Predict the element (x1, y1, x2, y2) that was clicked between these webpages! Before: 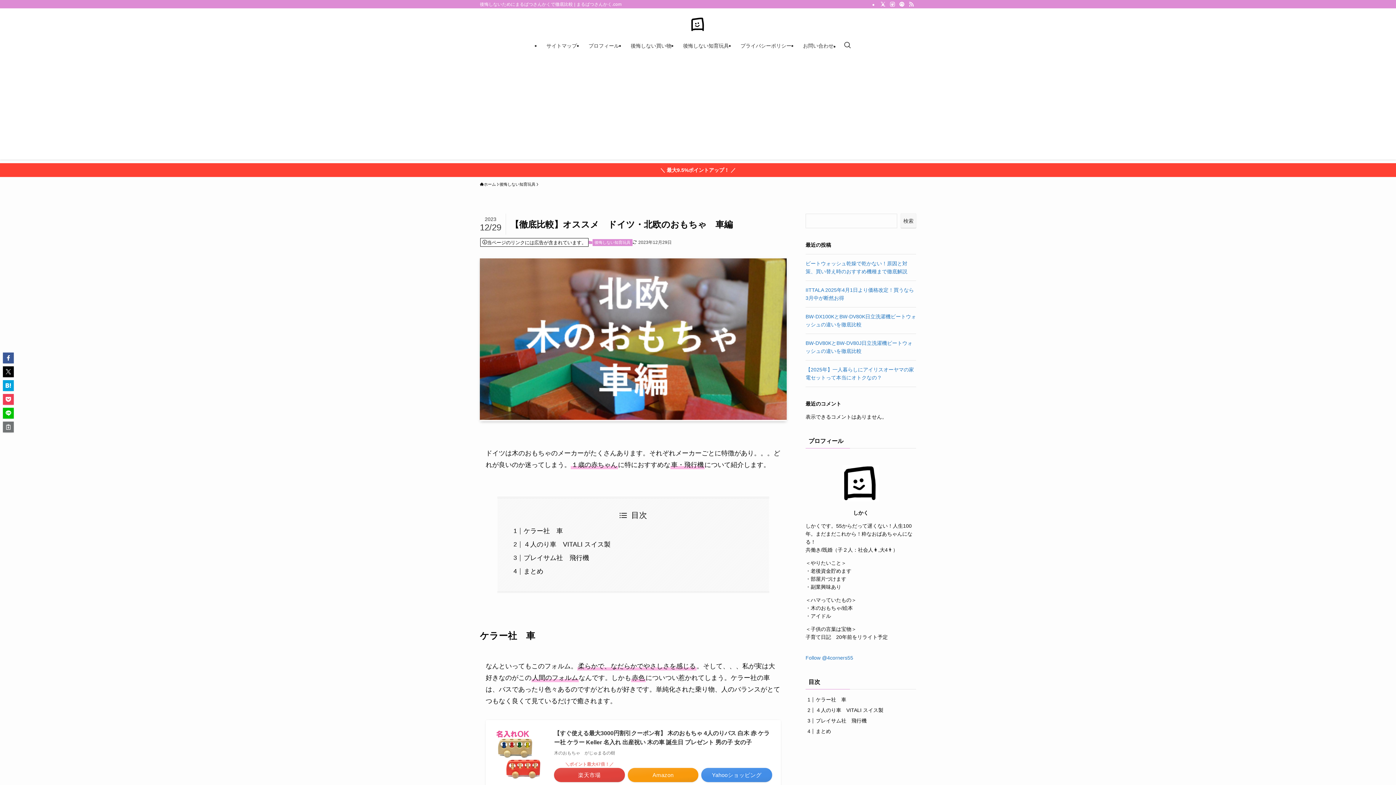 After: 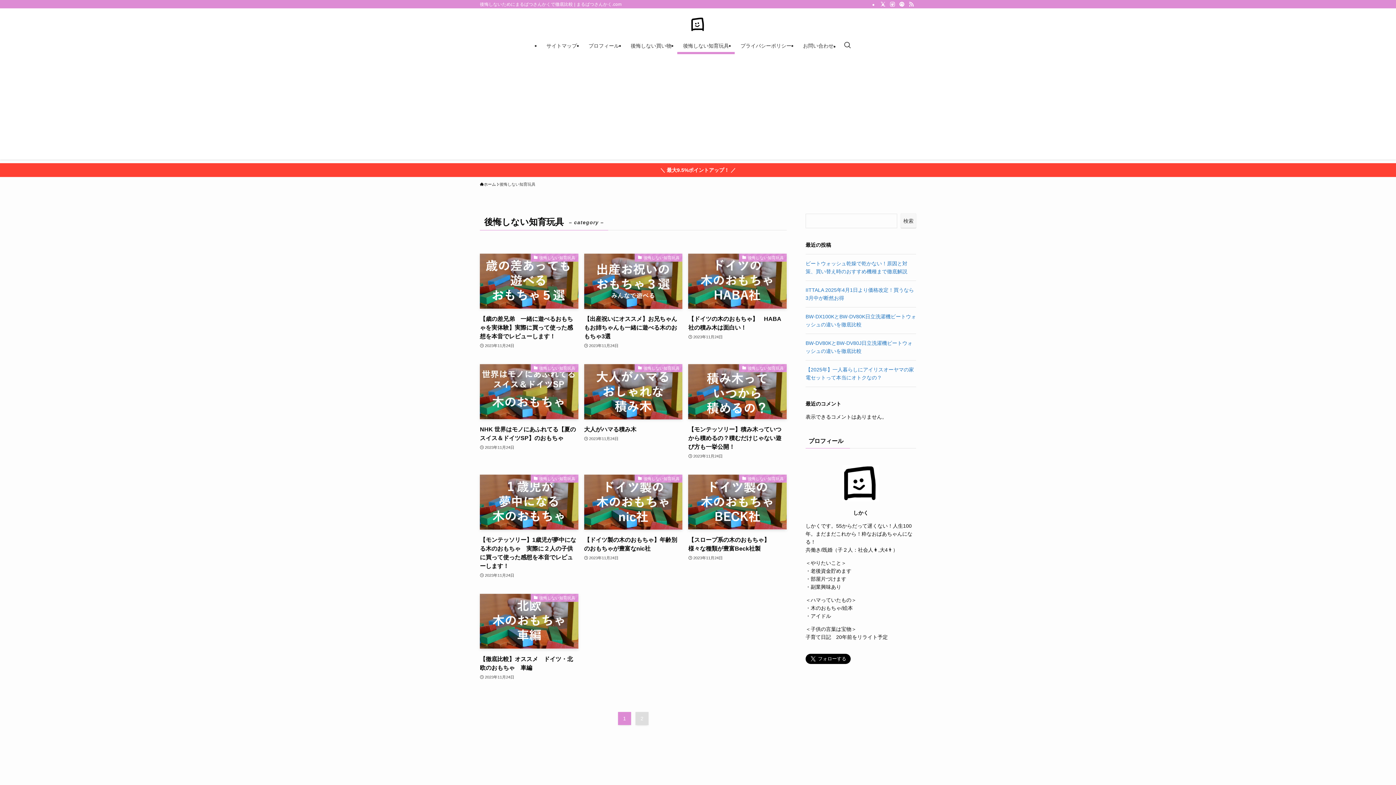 Action: label: 後悔しない知育玩具 bbox: (499, 72, 535, 78)